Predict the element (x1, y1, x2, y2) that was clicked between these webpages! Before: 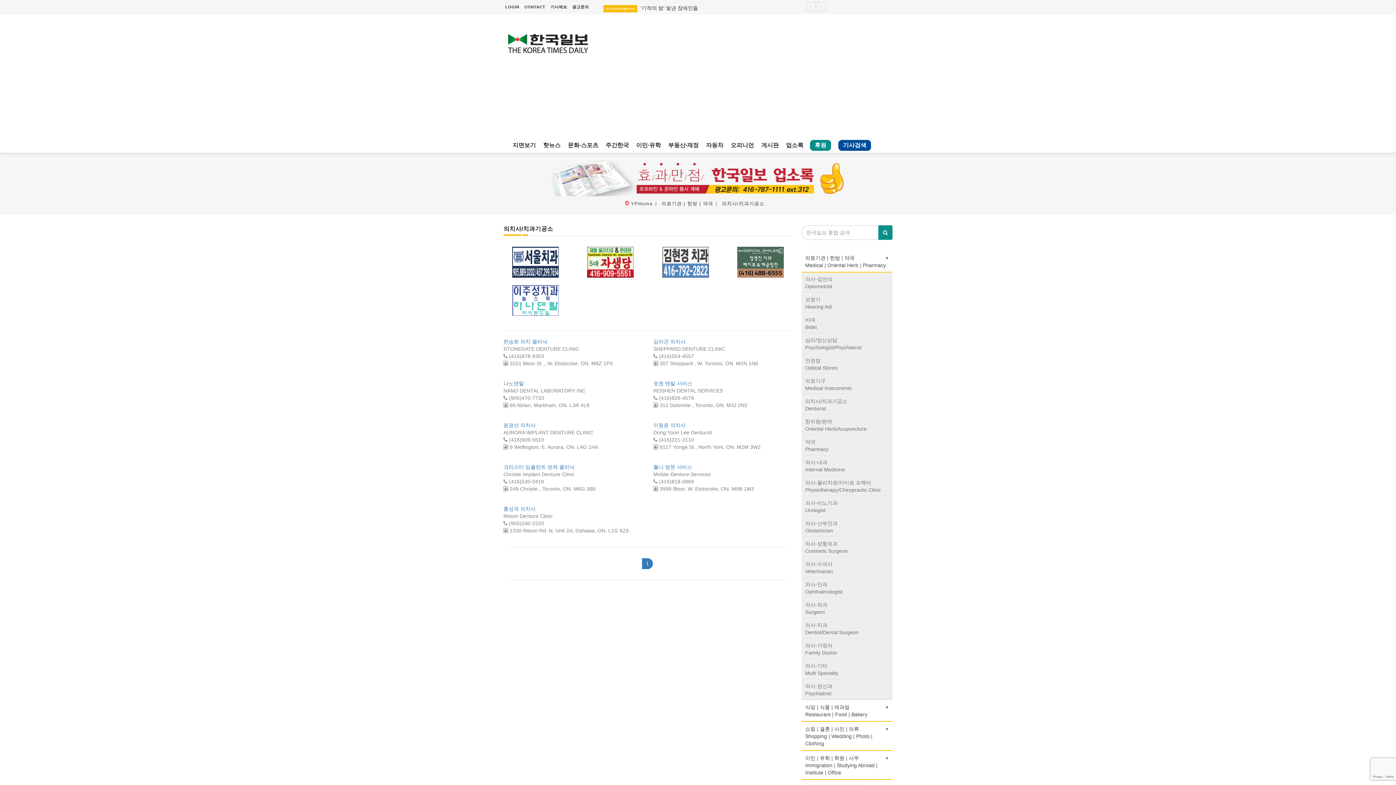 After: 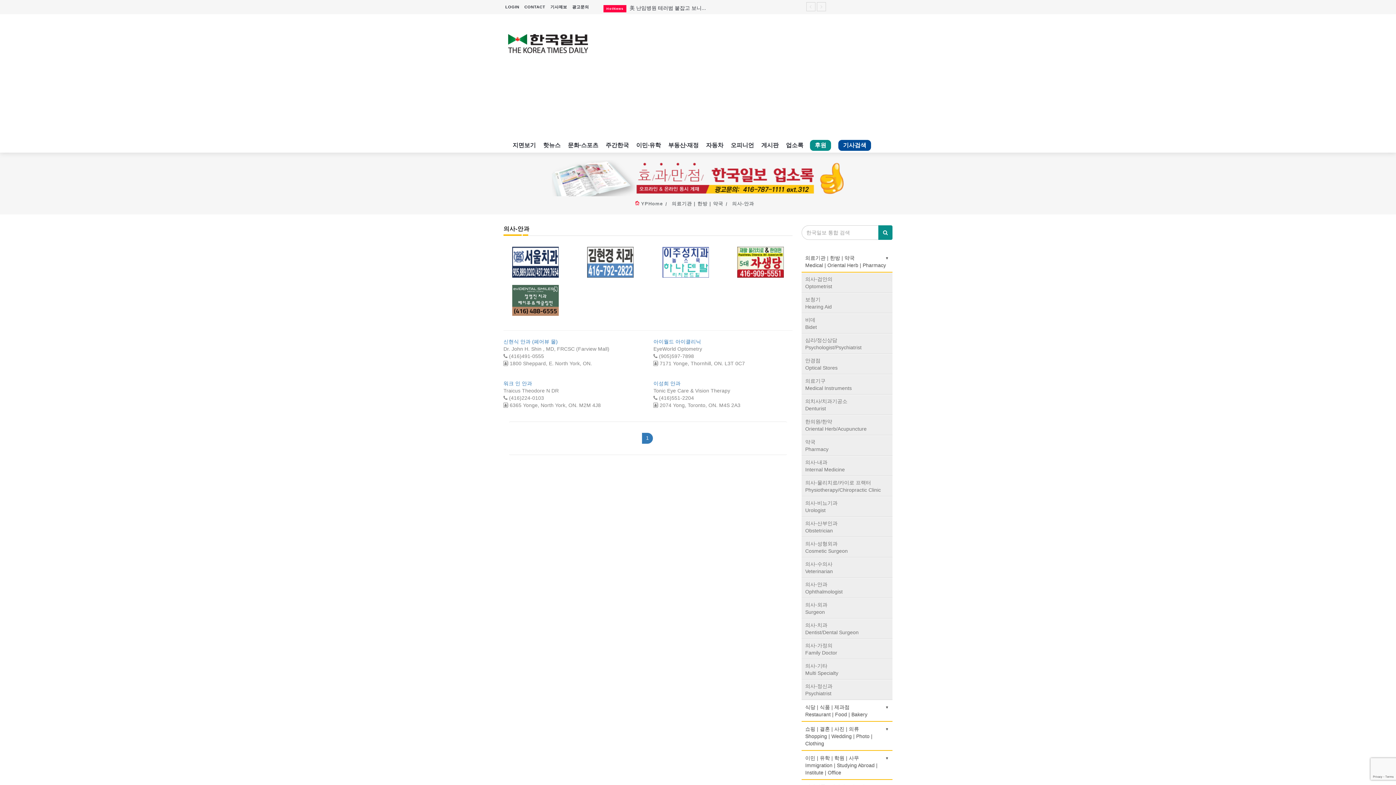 Action: label: 의사-안과
Ophthalmologist bbox: (801, 578, 892, 598)